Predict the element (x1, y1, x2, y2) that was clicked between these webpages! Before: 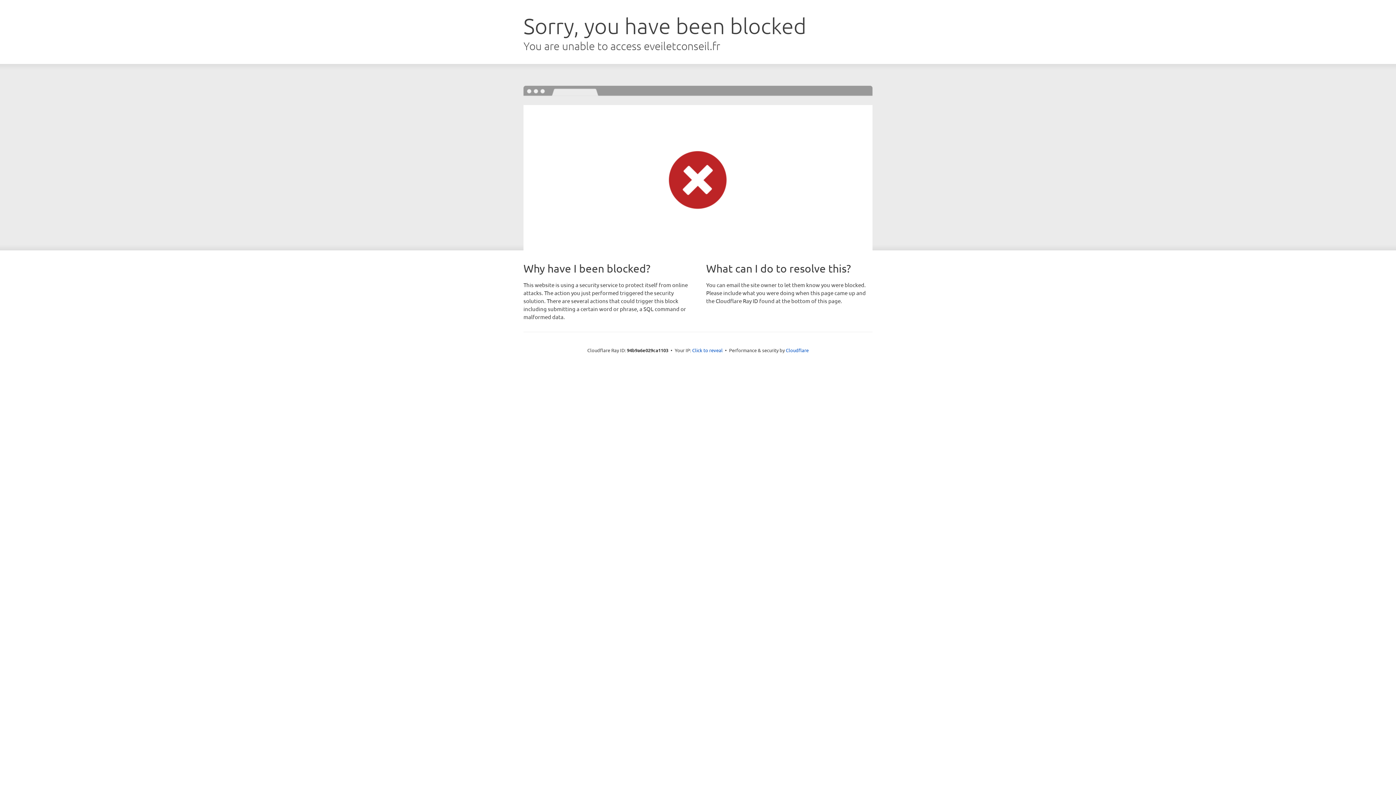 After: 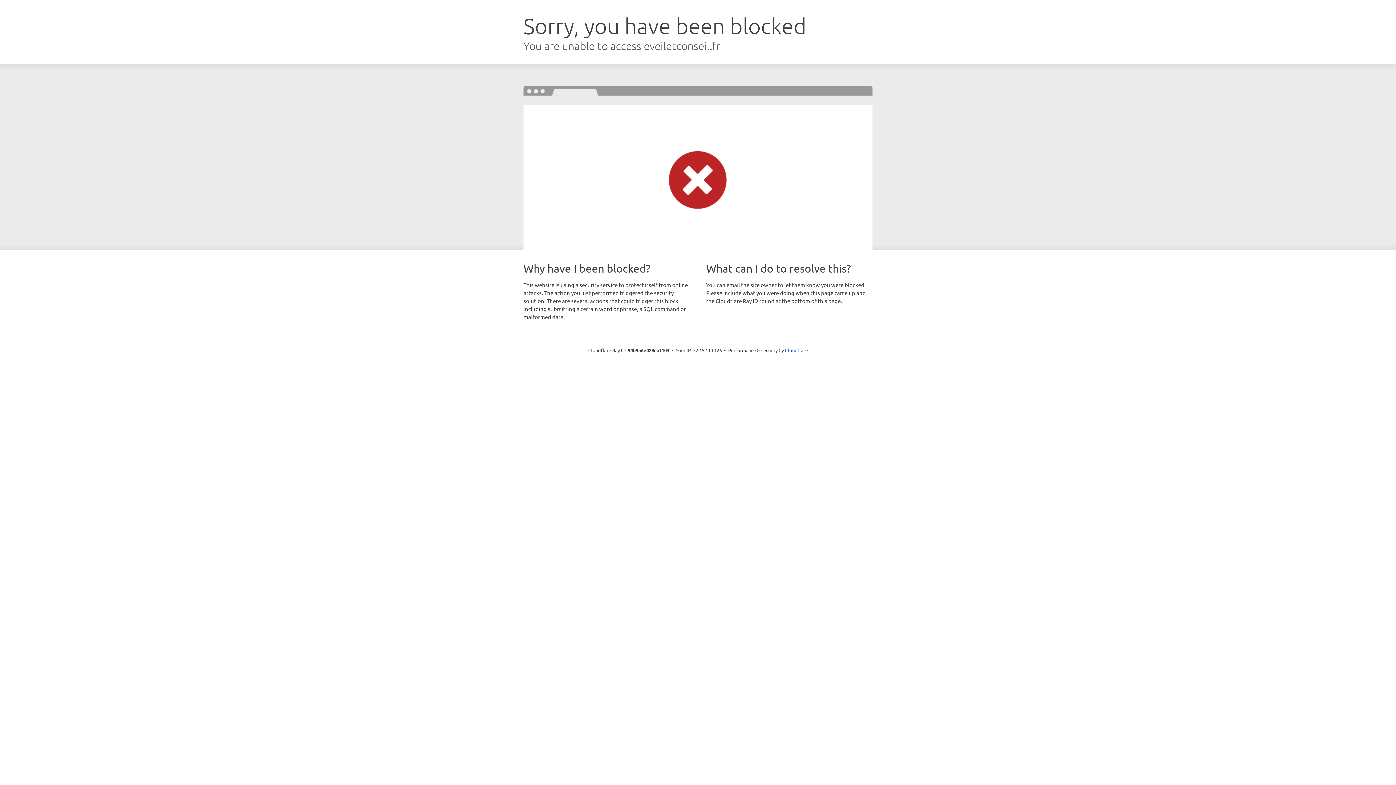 Action: label: Click to reveal bbox: (692, 346, 722, 353)